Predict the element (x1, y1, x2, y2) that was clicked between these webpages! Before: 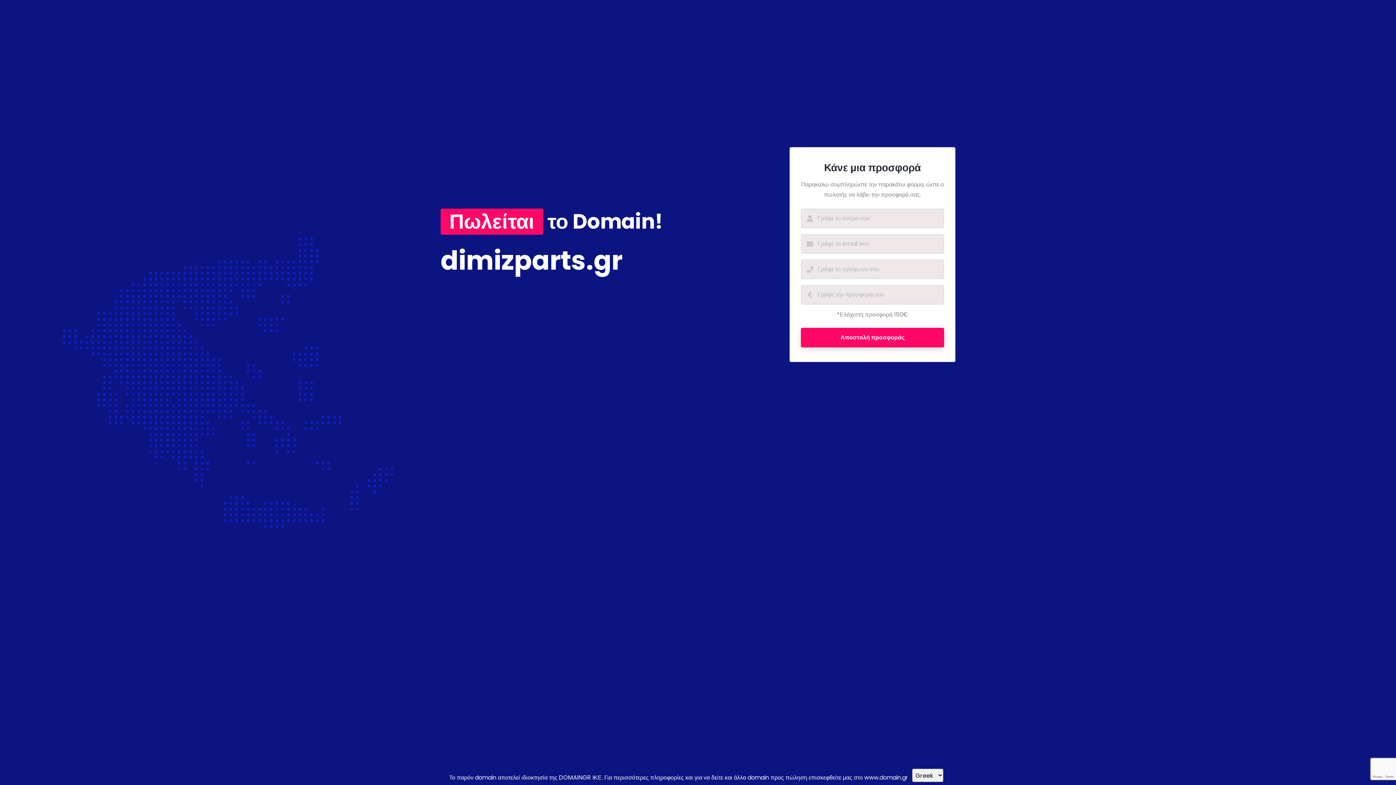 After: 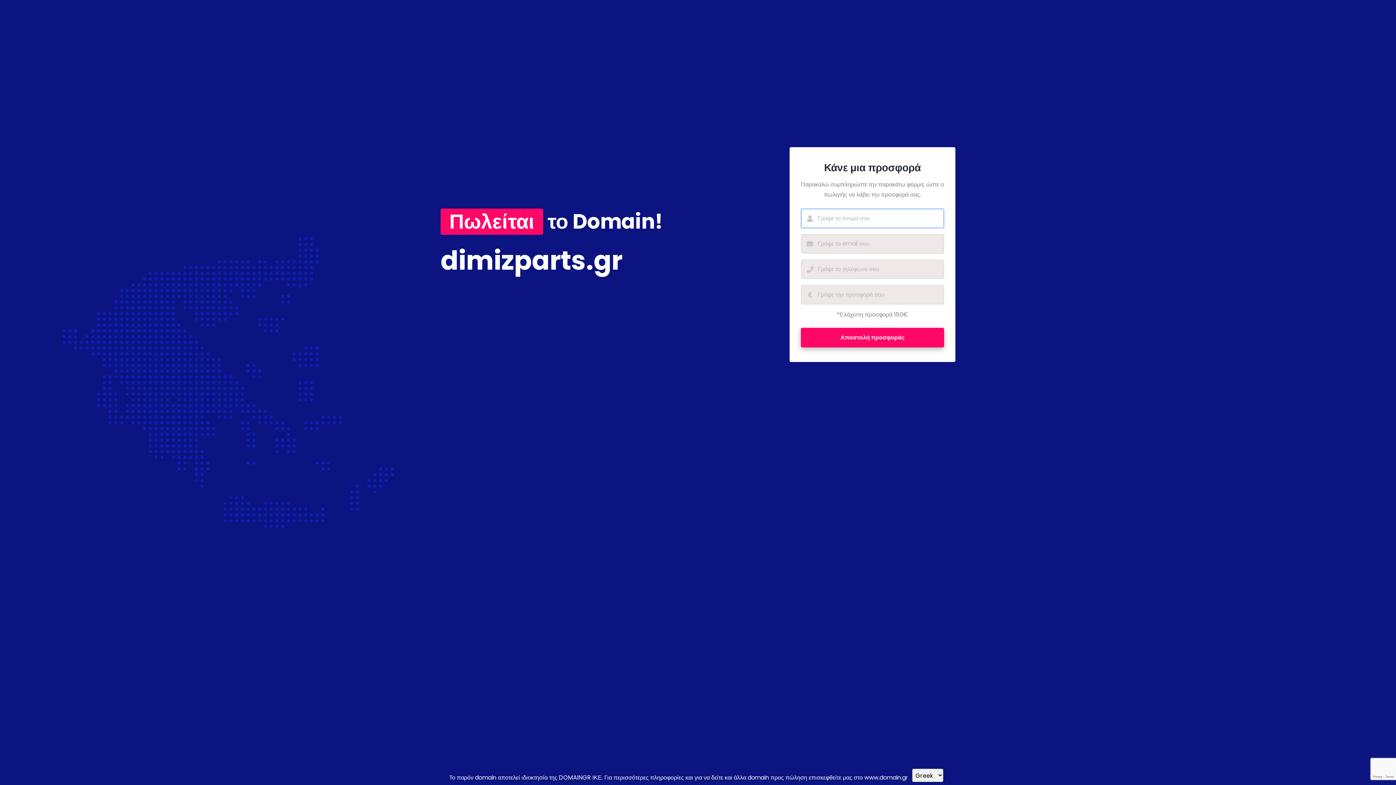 Action: label: Αποστολή προσφοράς bbox: (801, 327, 944, 347)